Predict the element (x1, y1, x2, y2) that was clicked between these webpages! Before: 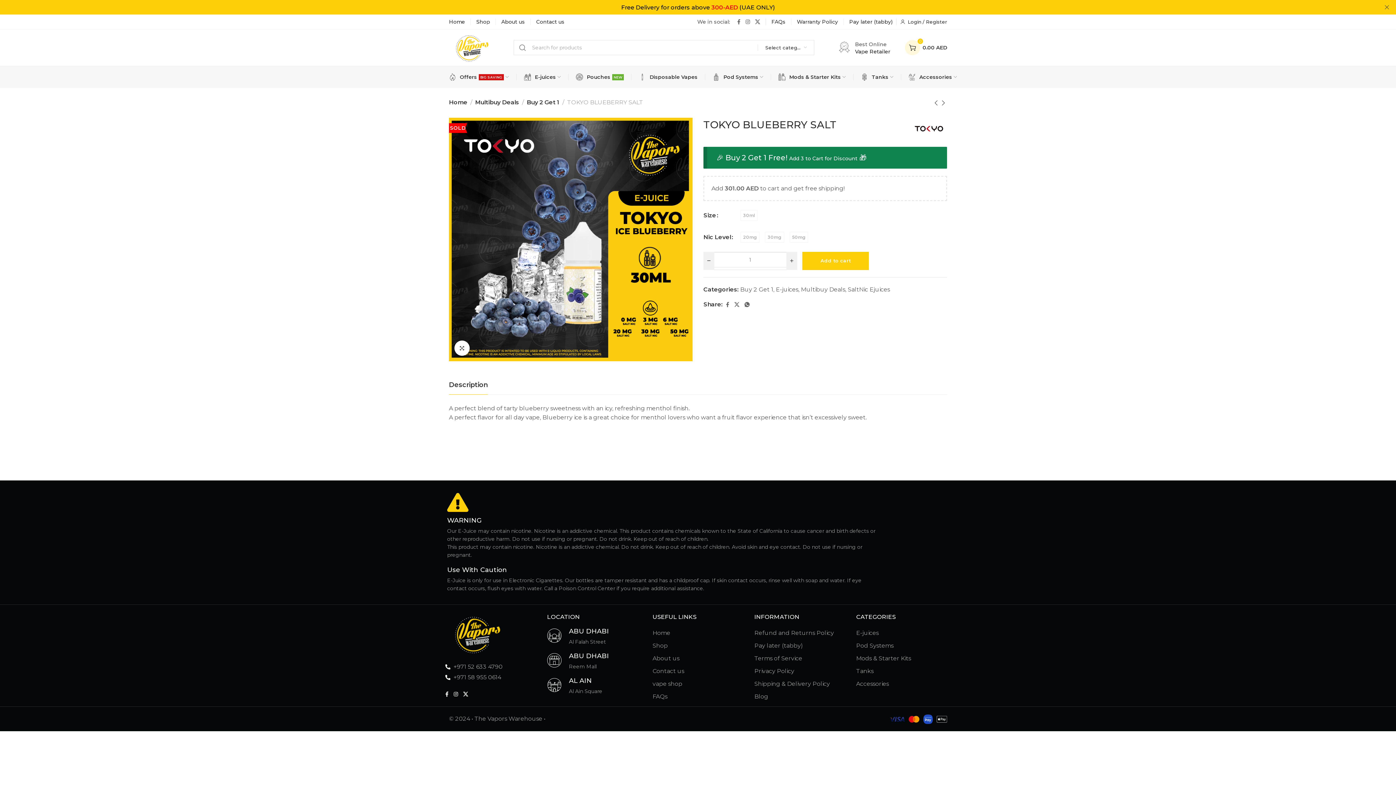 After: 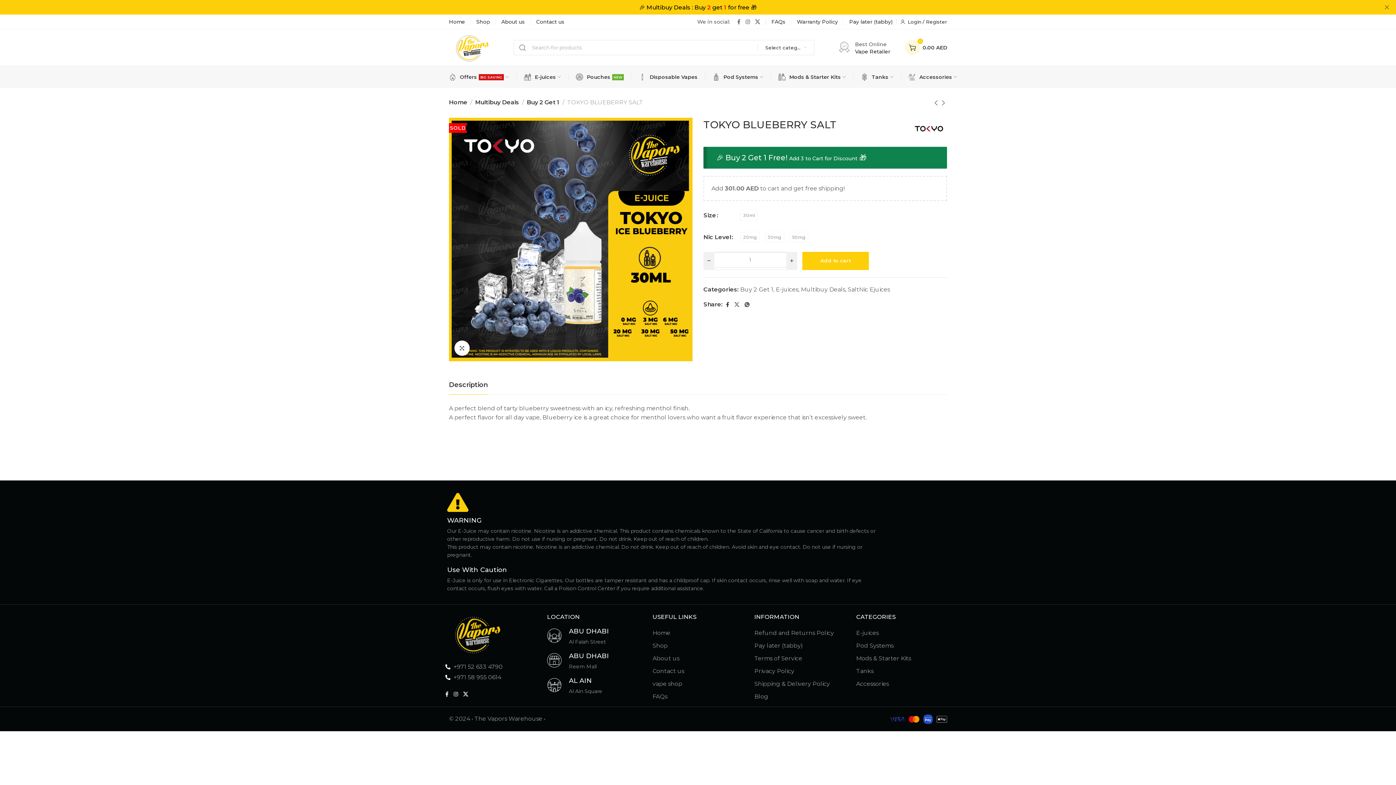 Action: bbox: (723, 299, 732, 310)